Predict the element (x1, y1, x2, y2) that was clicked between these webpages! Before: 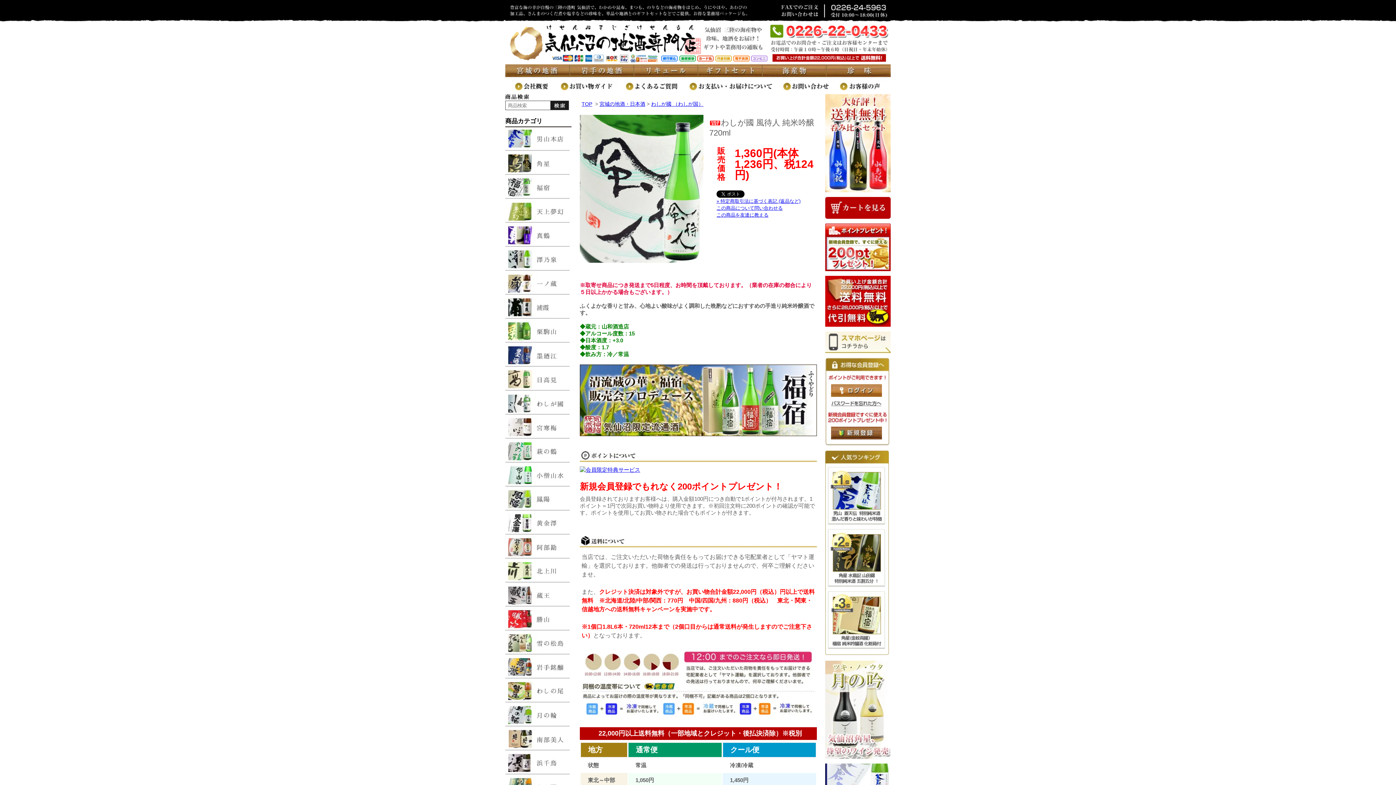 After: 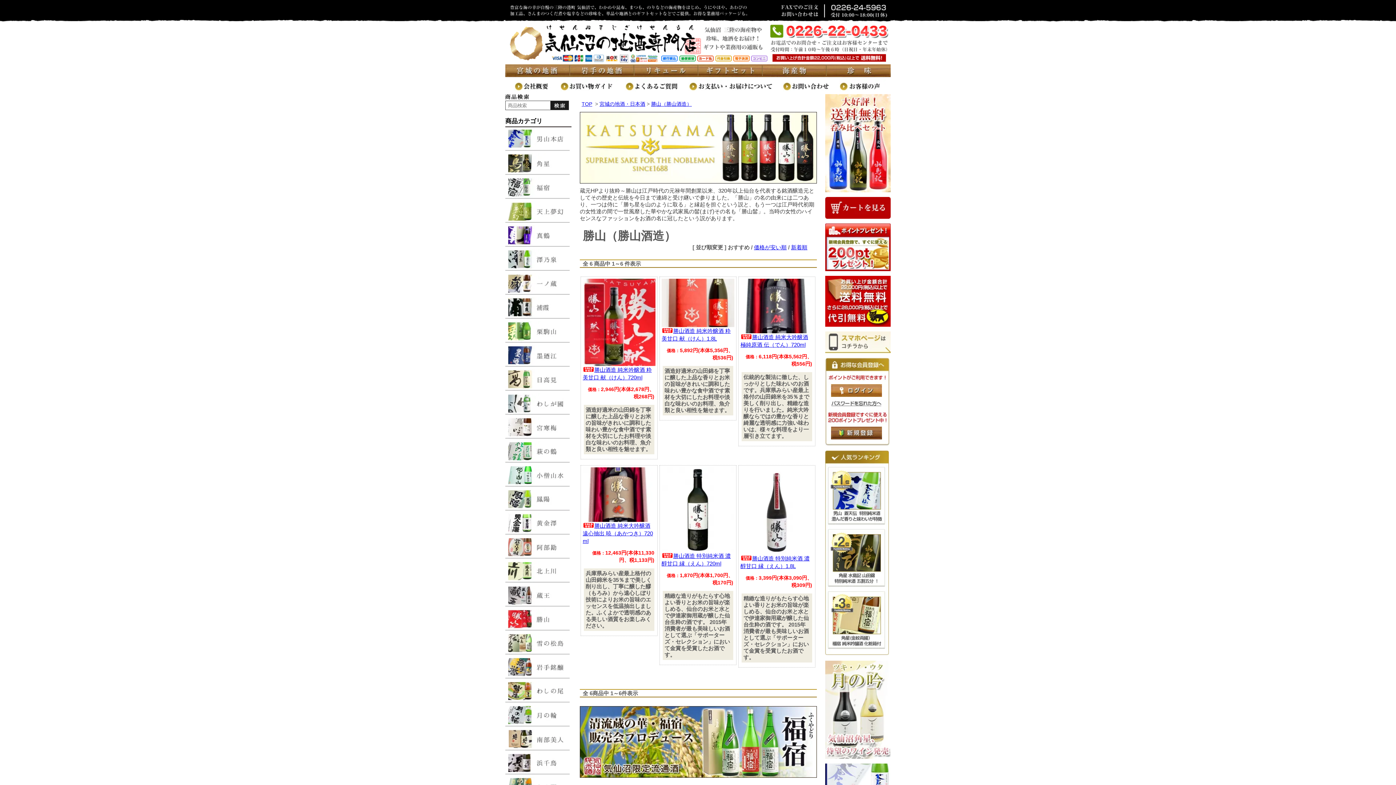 Action: bbox: (505, 625, 569, 632)